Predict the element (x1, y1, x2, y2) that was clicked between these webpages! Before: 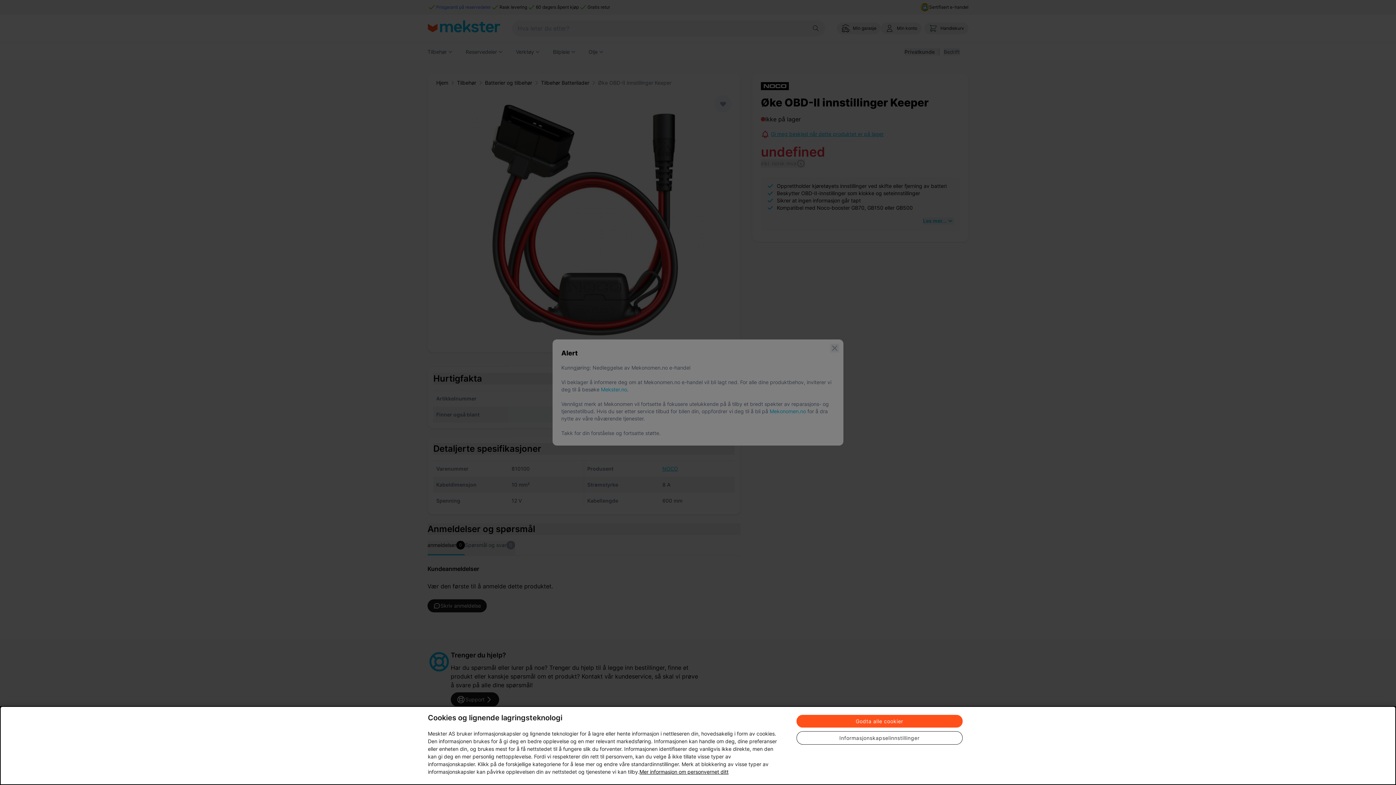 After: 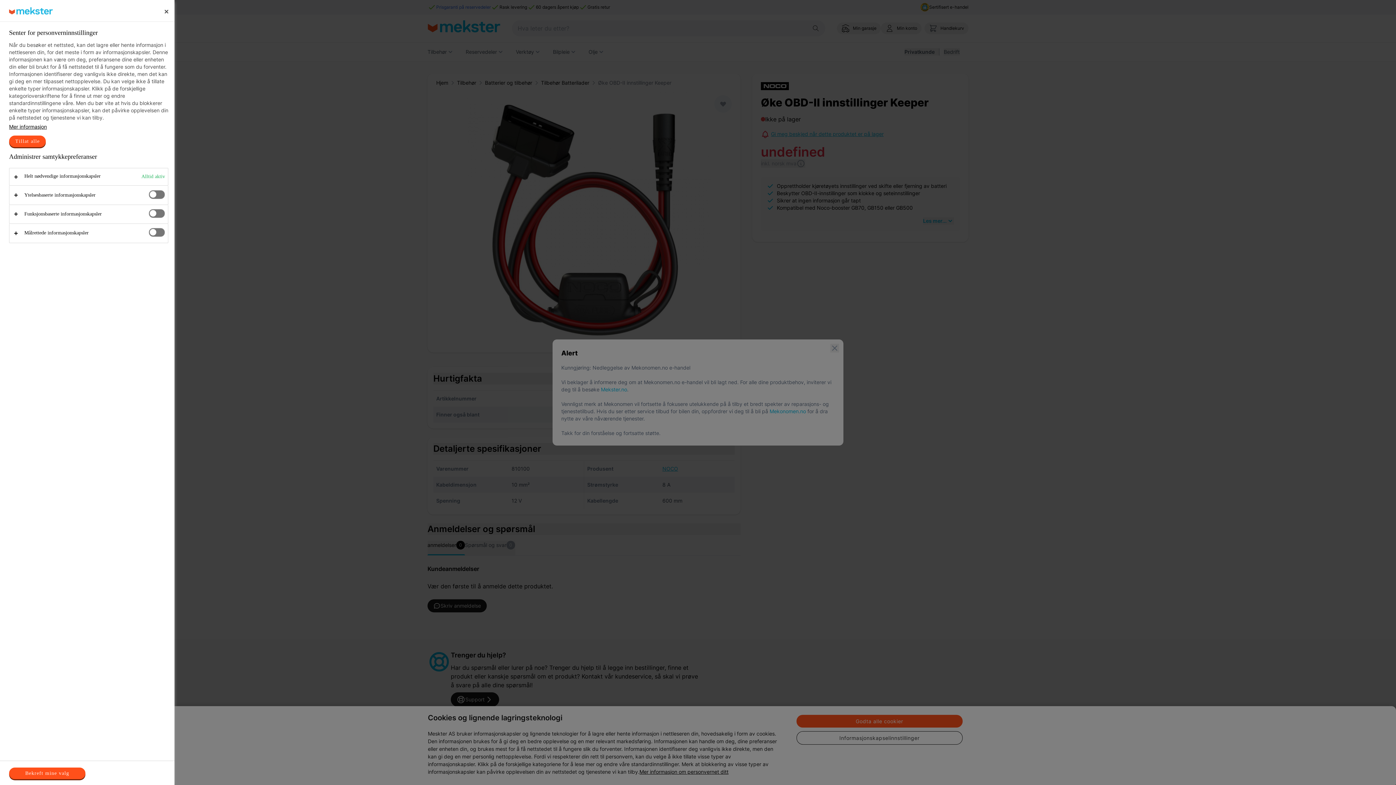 Action: bbox: (796, 731, 962, 744) label: Informasjonskapselinnstillinger